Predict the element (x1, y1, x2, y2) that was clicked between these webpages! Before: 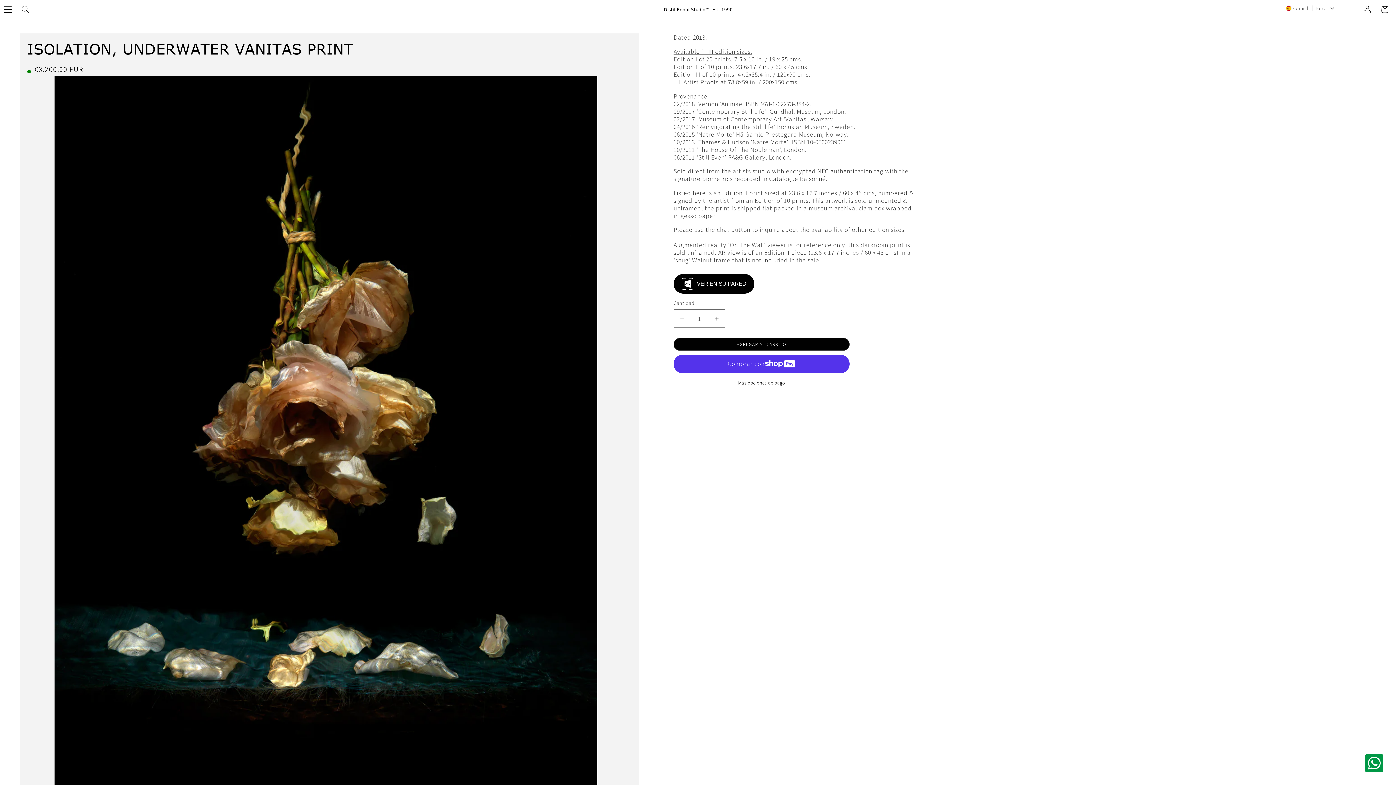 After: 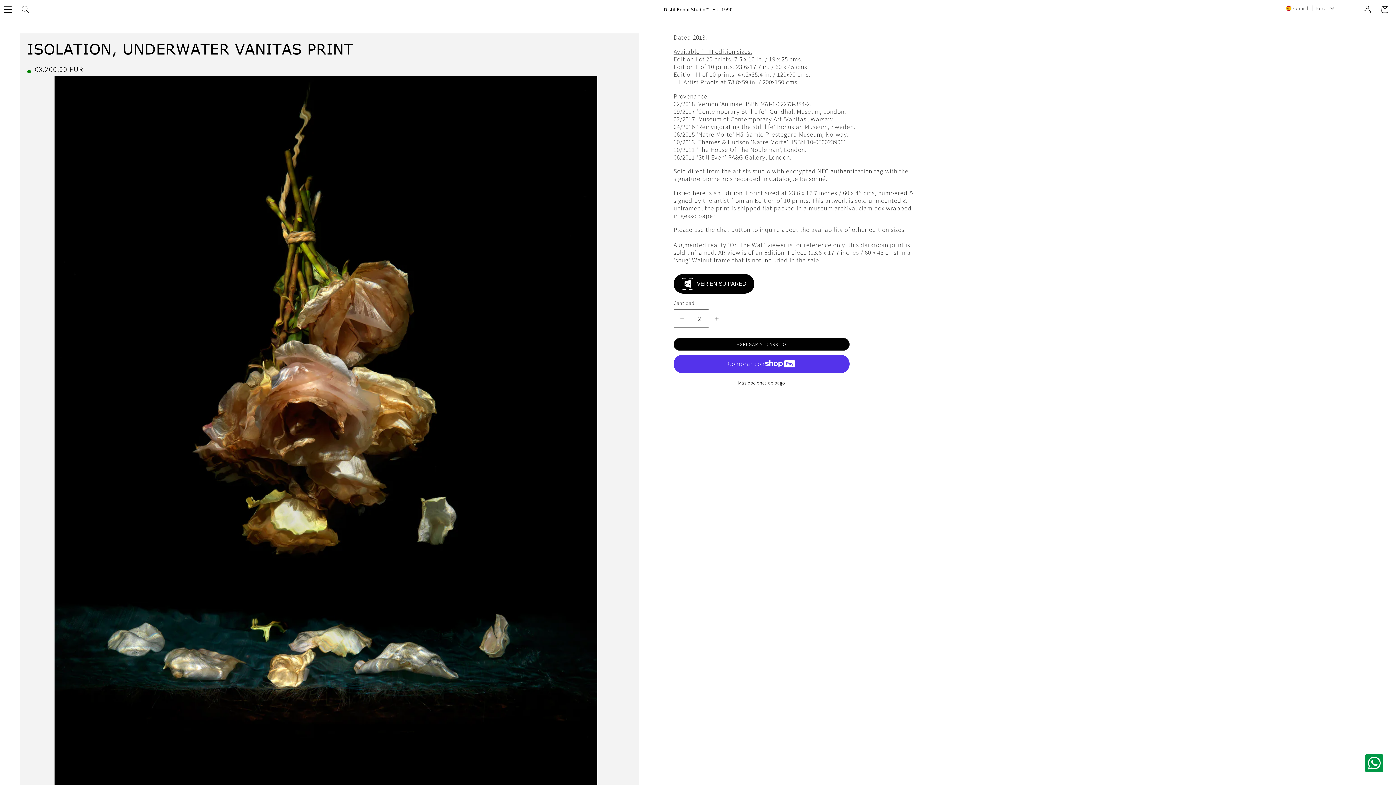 Action: label: Aumentar cantidad para Isolation, Underwater Vanitas Print bbox: (708, 309, 725, 328)